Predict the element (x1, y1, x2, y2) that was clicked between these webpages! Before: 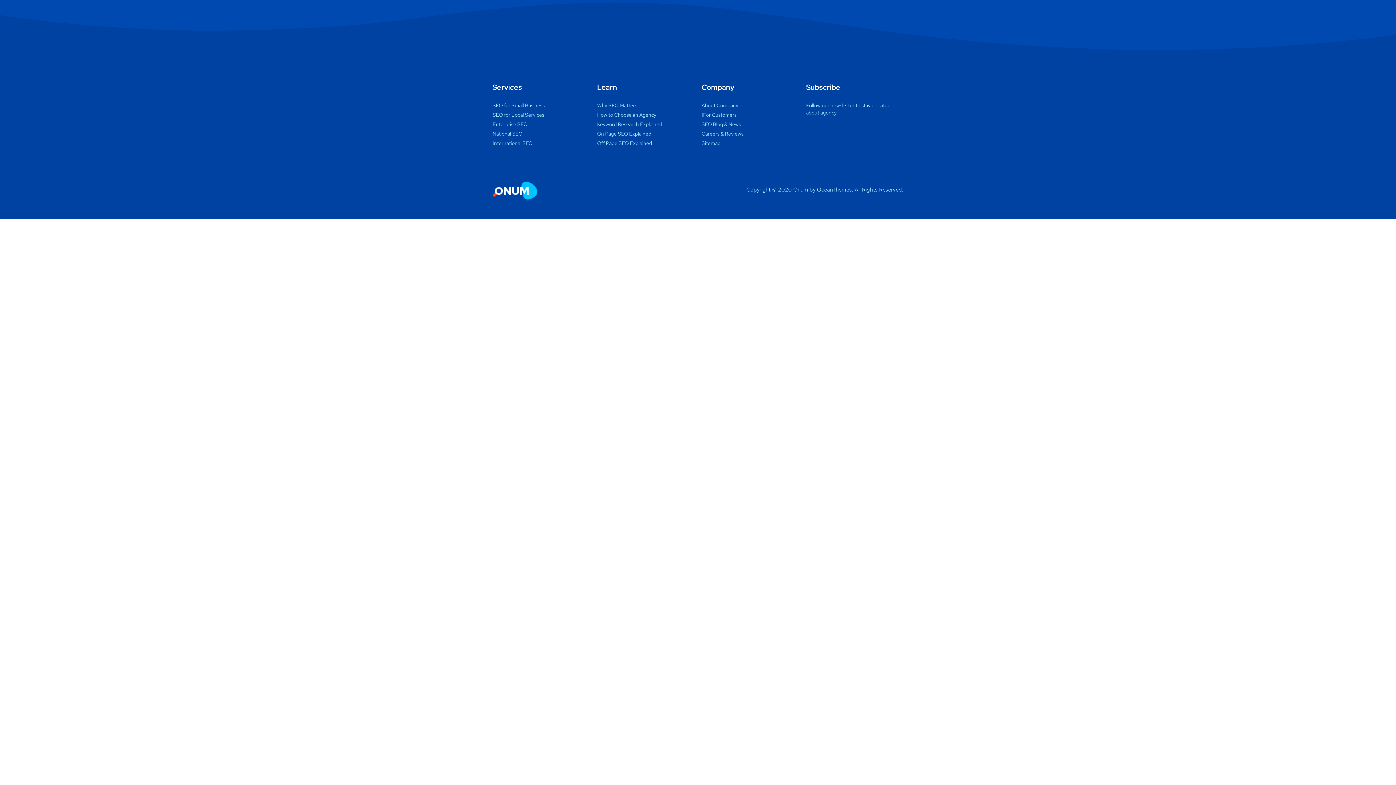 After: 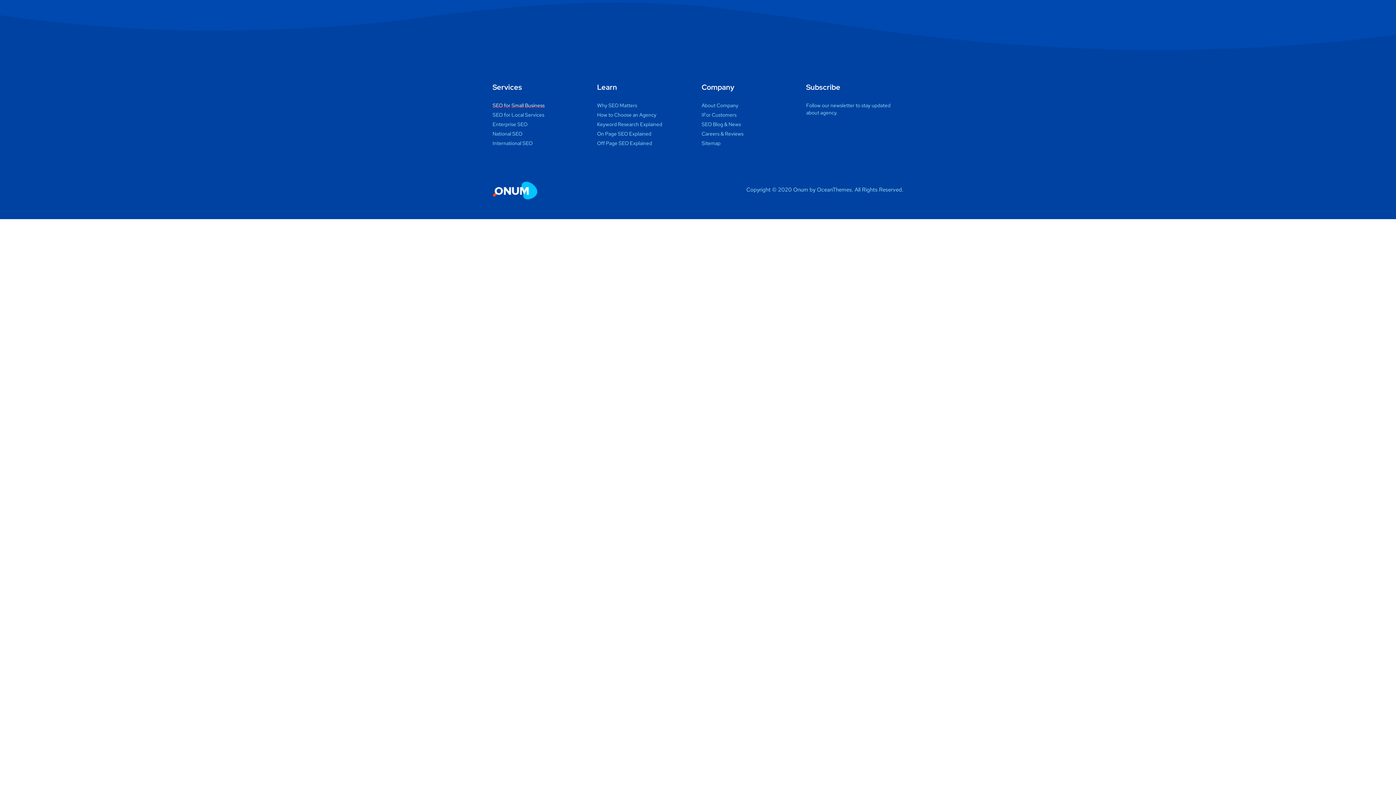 Action: label: SEO for Small Business bbox: (492, 101, 590, 109)